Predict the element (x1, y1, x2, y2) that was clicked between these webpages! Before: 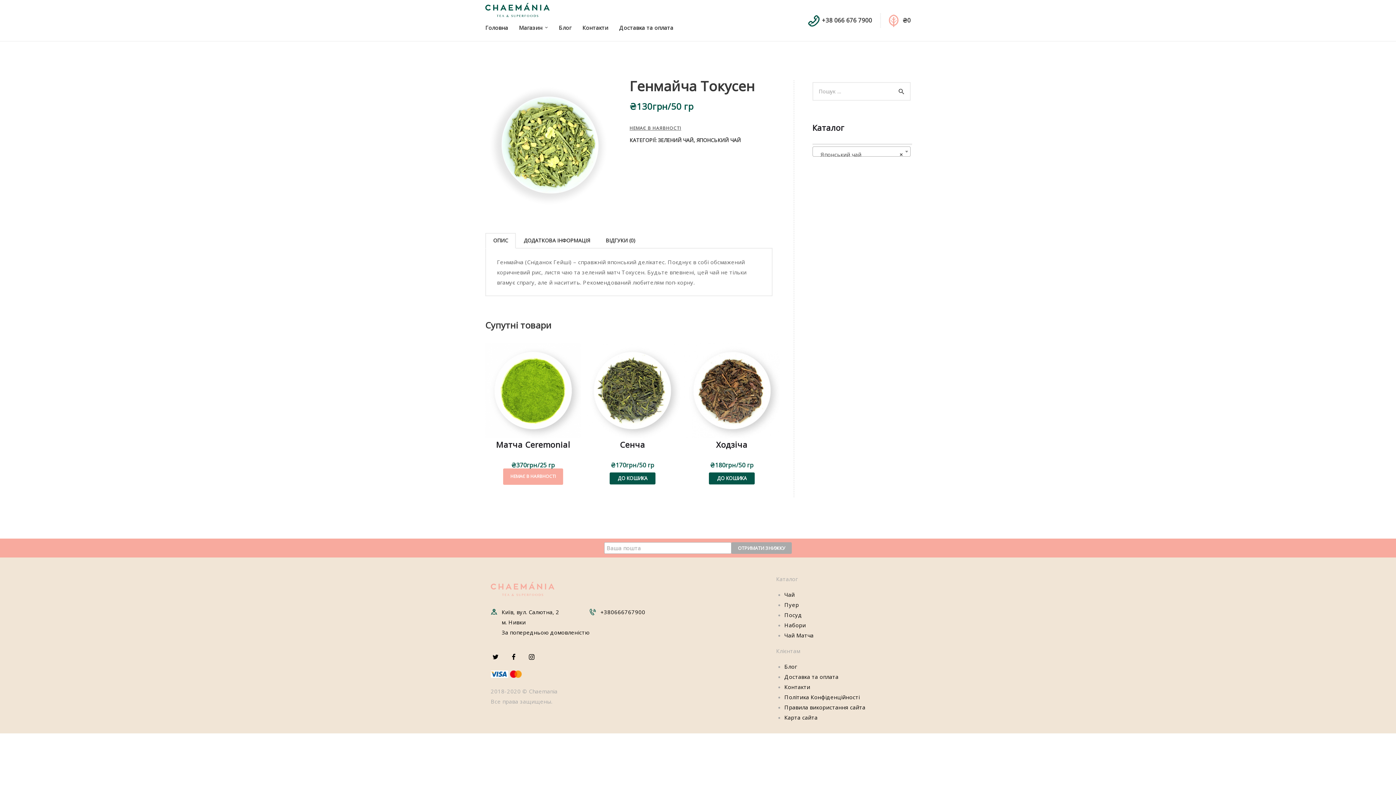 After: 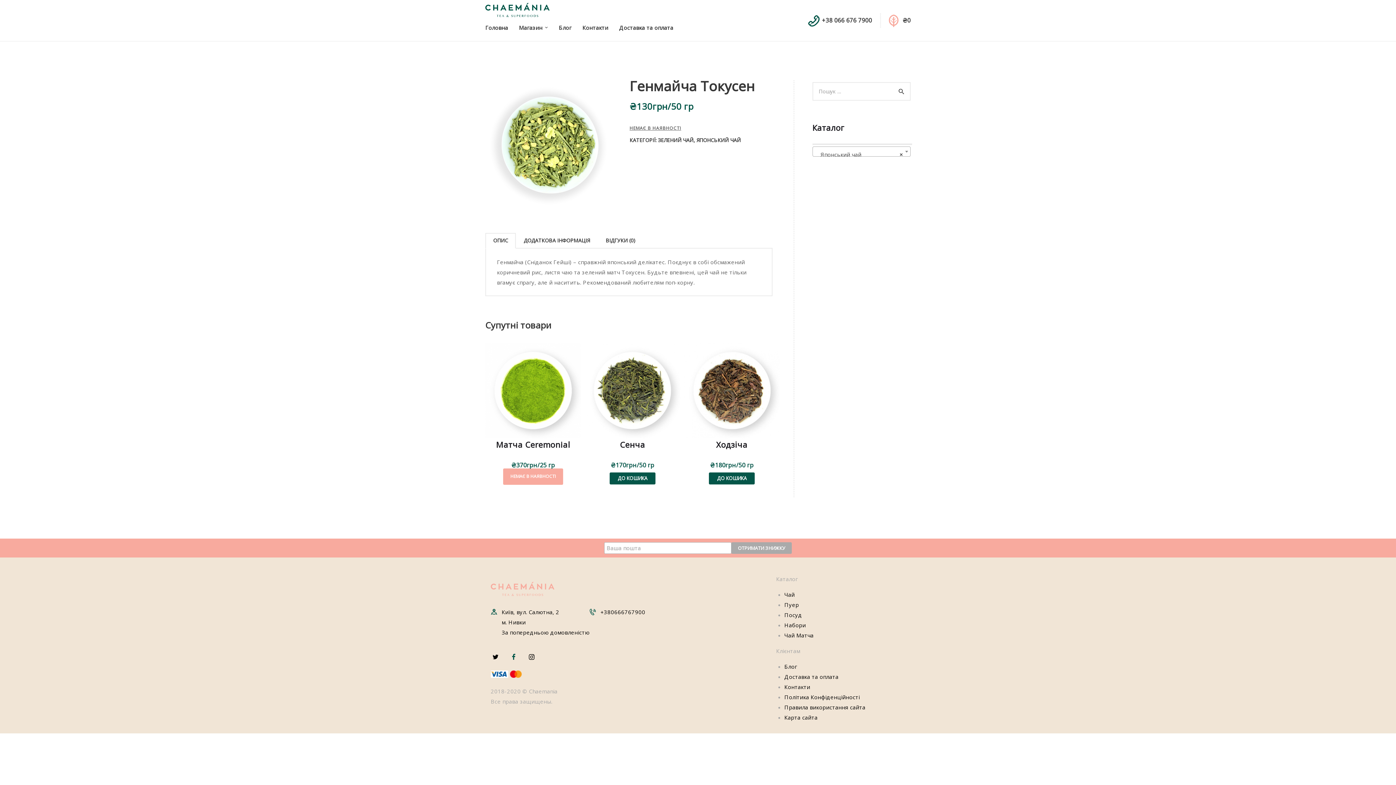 Action: bbox: (508, 652, 518, 662)